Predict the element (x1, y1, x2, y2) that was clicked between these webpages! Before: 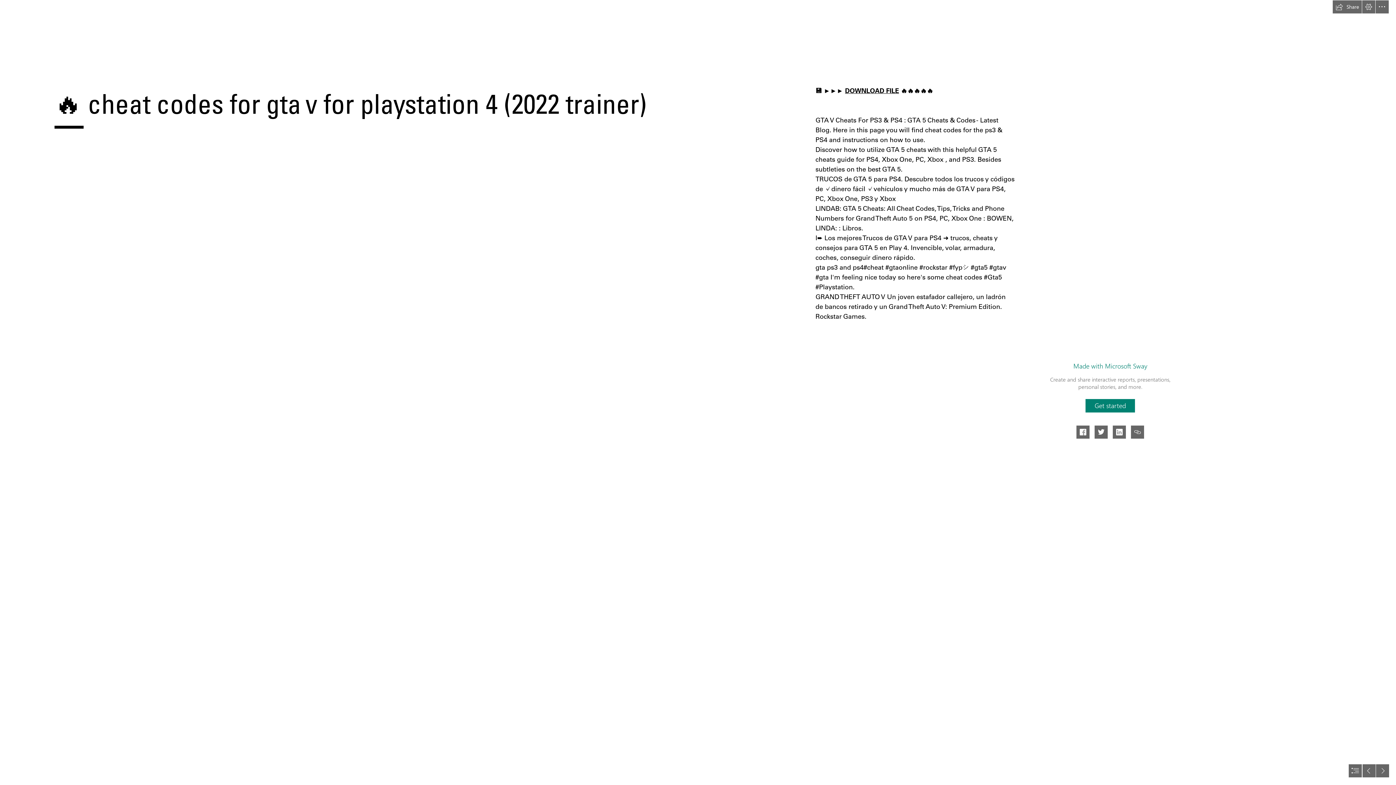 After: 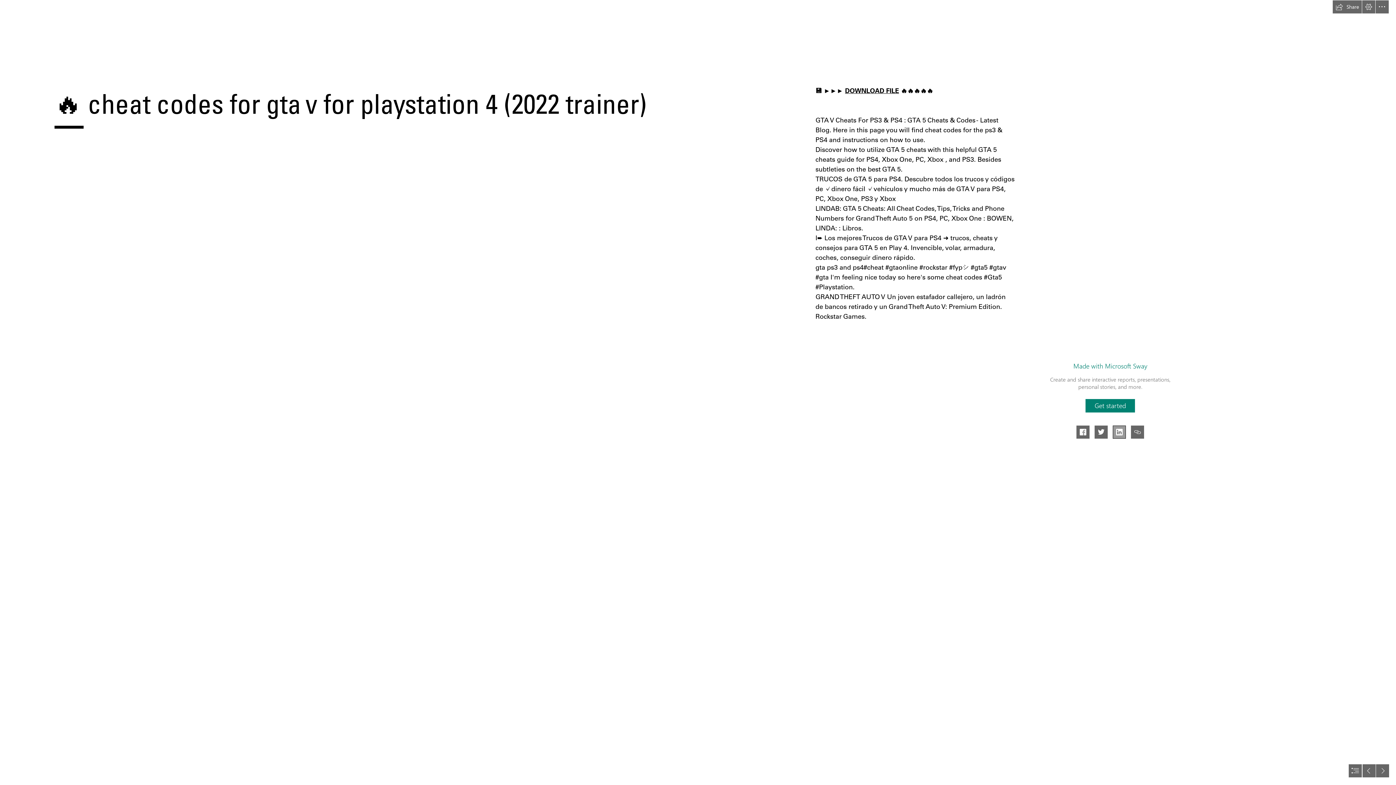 Action: bbox: (1113, 425, 1126, 438) label: Share to LinkedIn